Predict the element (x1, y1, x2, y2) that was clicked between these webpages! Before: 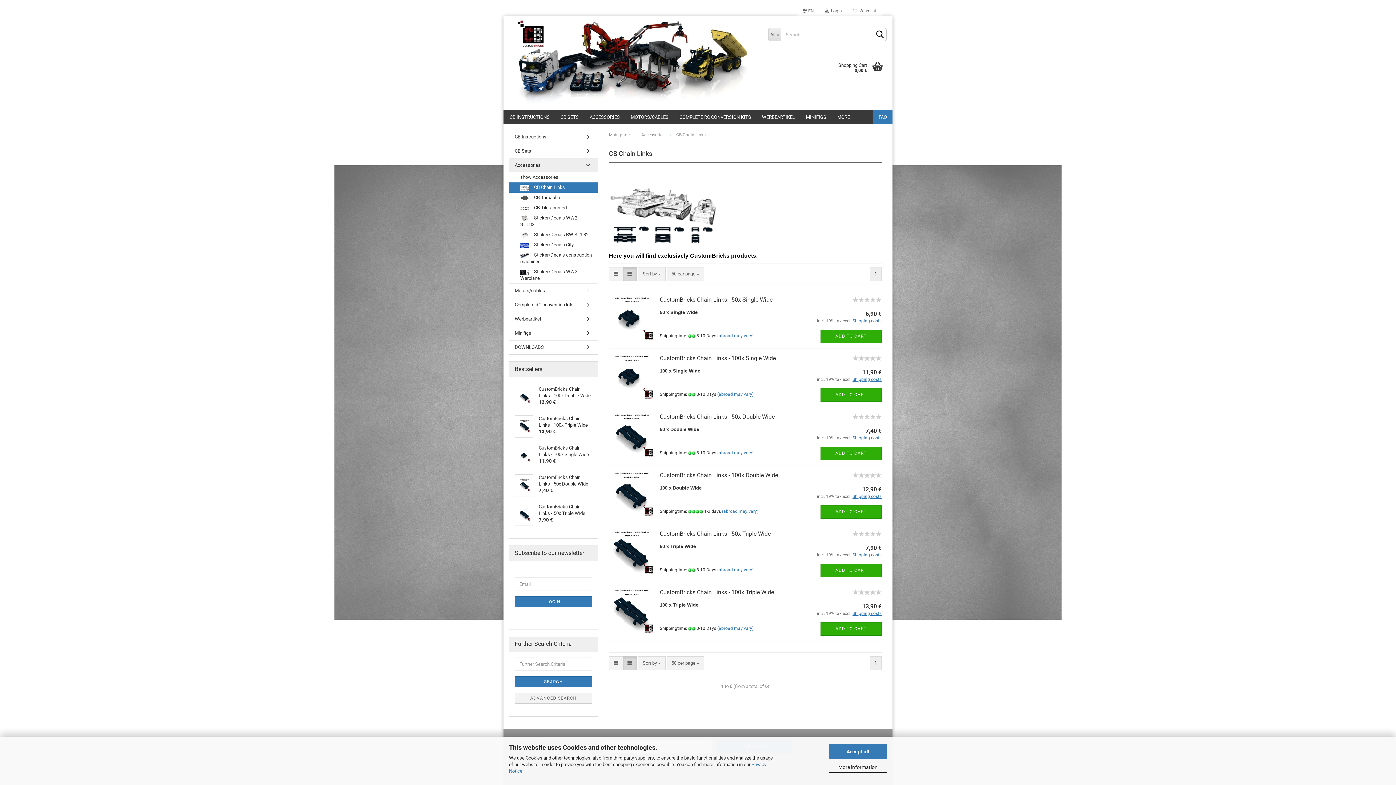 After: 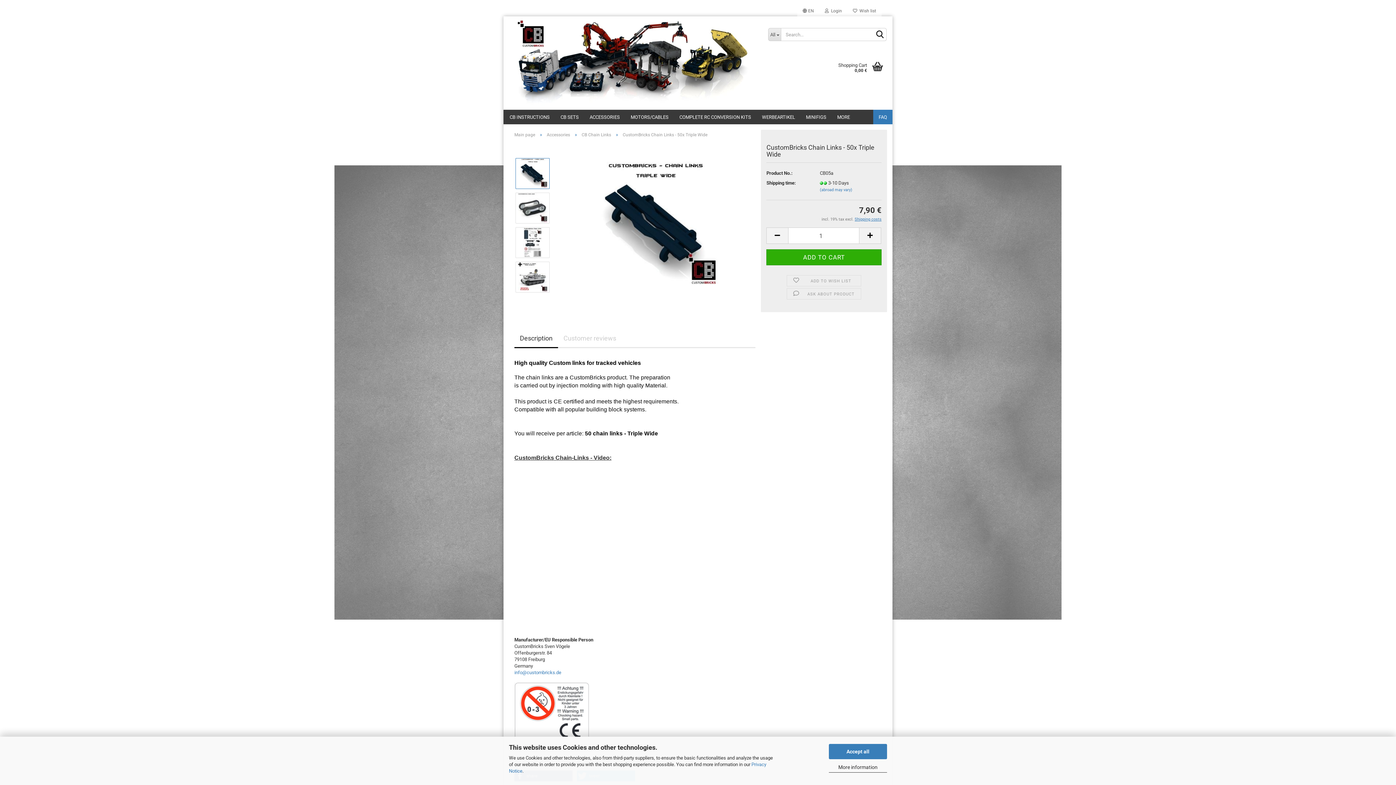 Action: bbox: (660, 530, 770, 537) label: CustomBricks Chain Links - 50x Triple Wide